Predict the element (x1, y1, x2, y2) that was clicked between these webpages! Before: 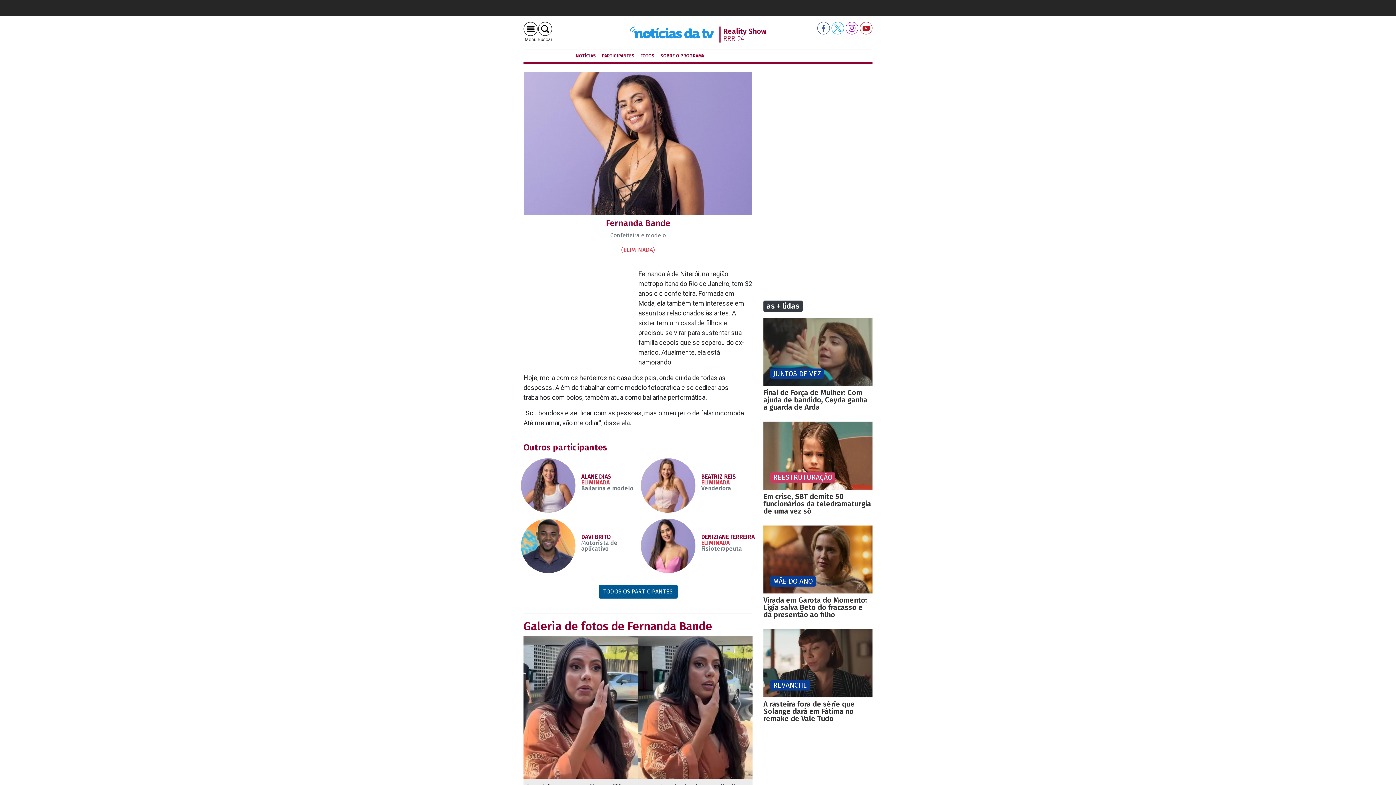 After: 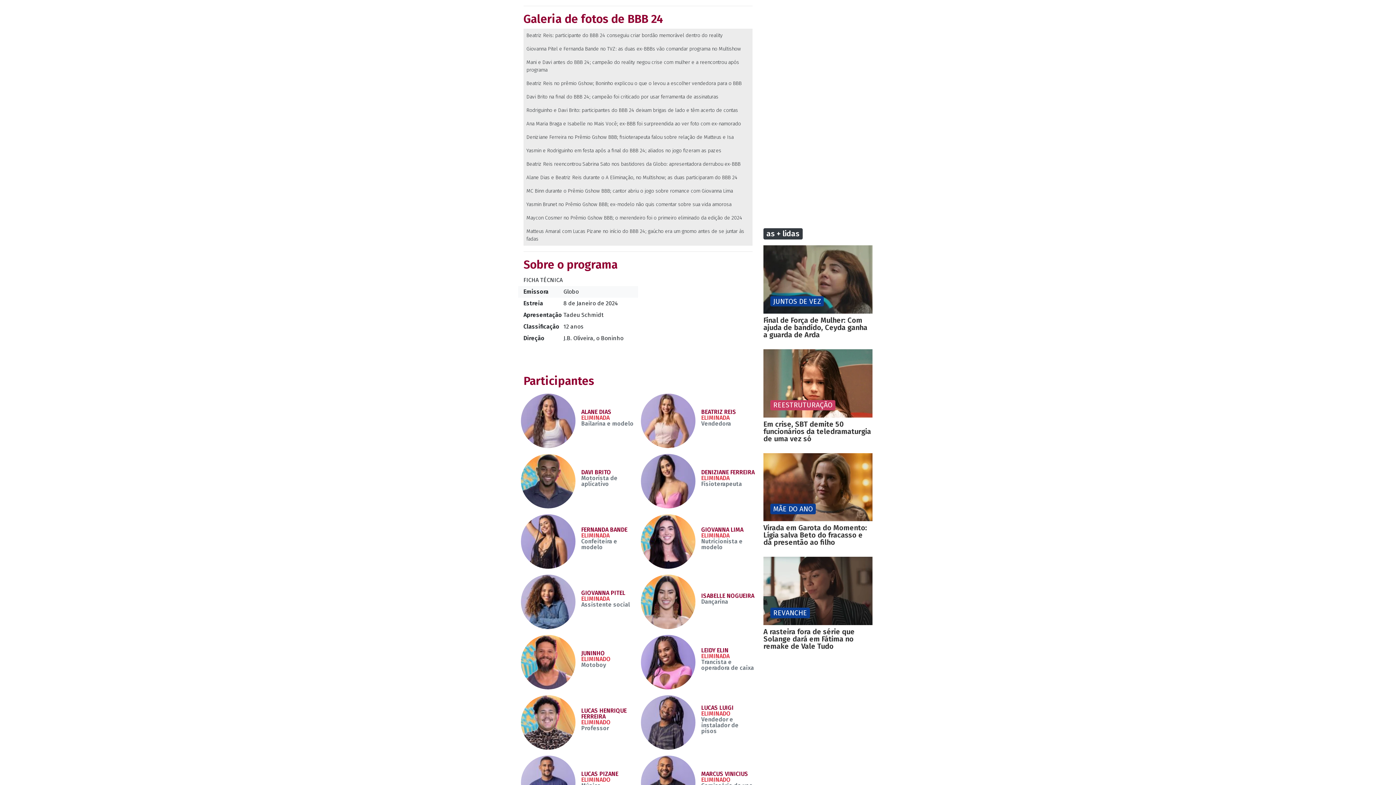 Action: bbox: (640, 53, 654, 58) label: FOTOS